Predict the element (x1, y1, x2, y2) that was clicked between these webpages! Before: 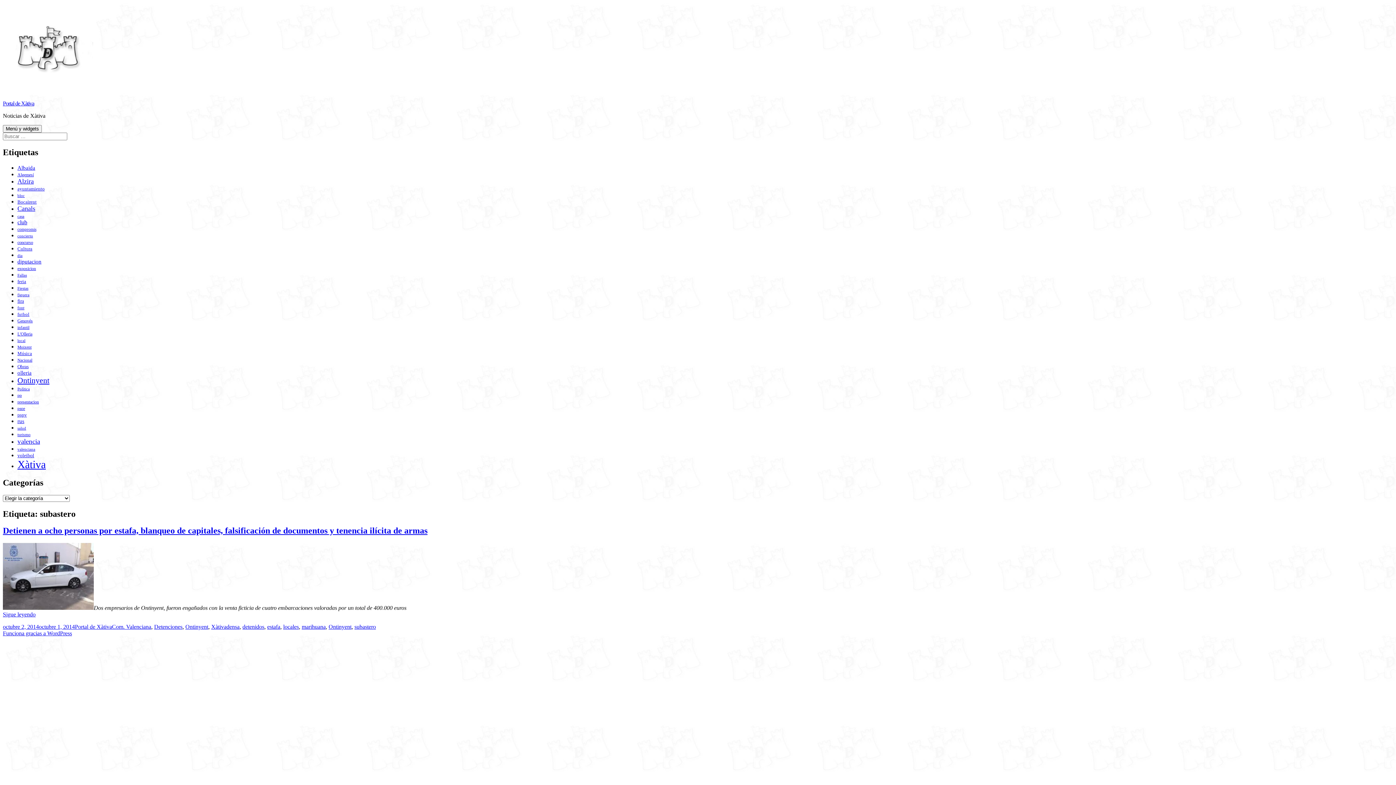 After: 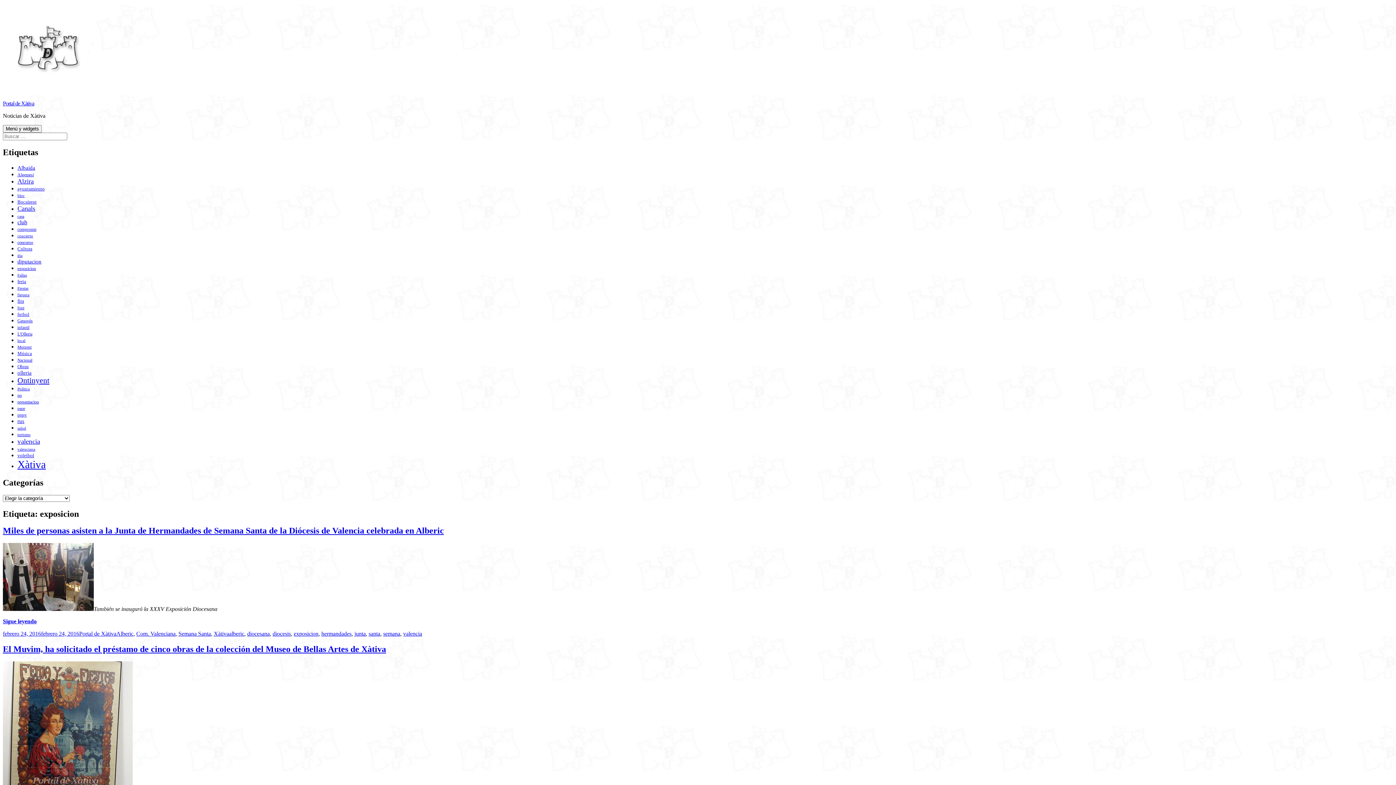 Action: bbox: (17, 266, 36, 271) label: exposicion (274 elementos)